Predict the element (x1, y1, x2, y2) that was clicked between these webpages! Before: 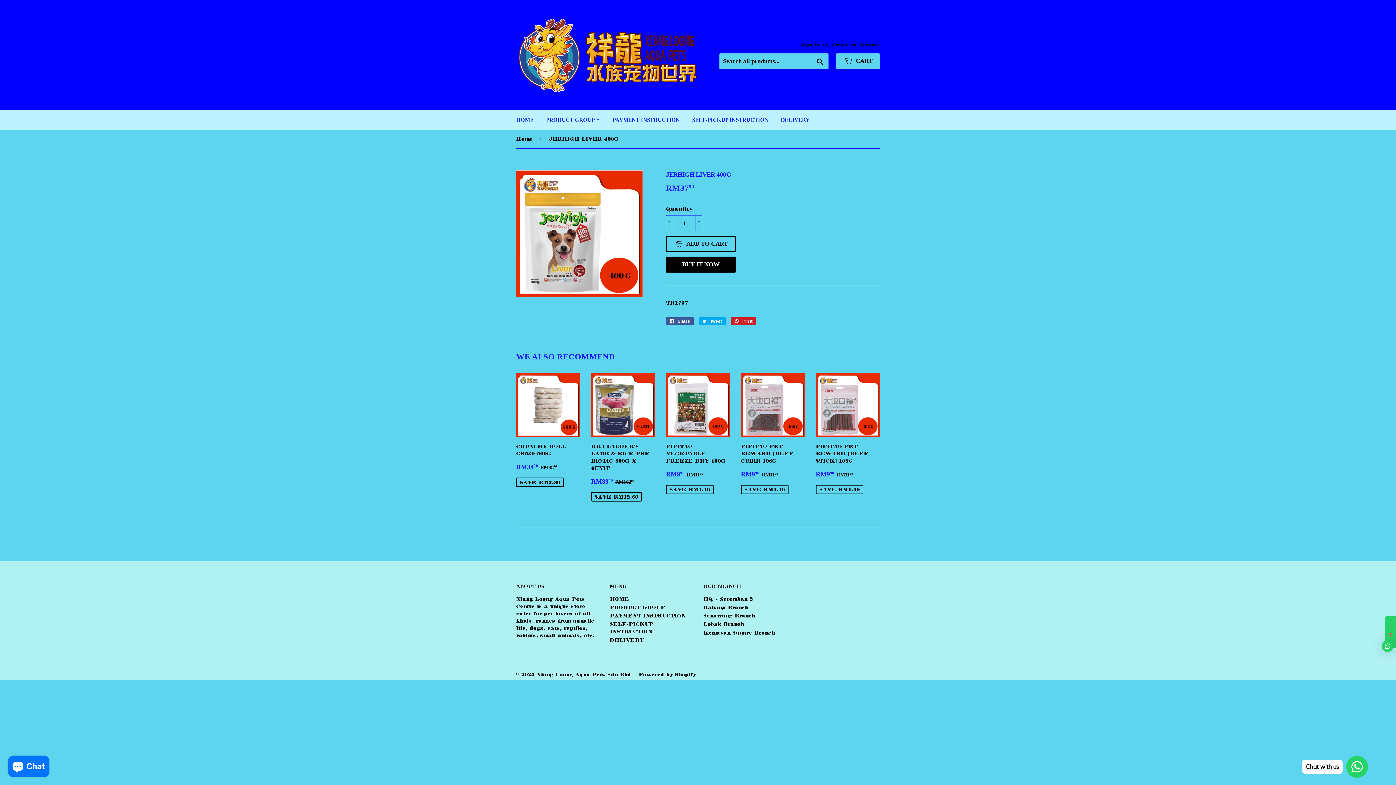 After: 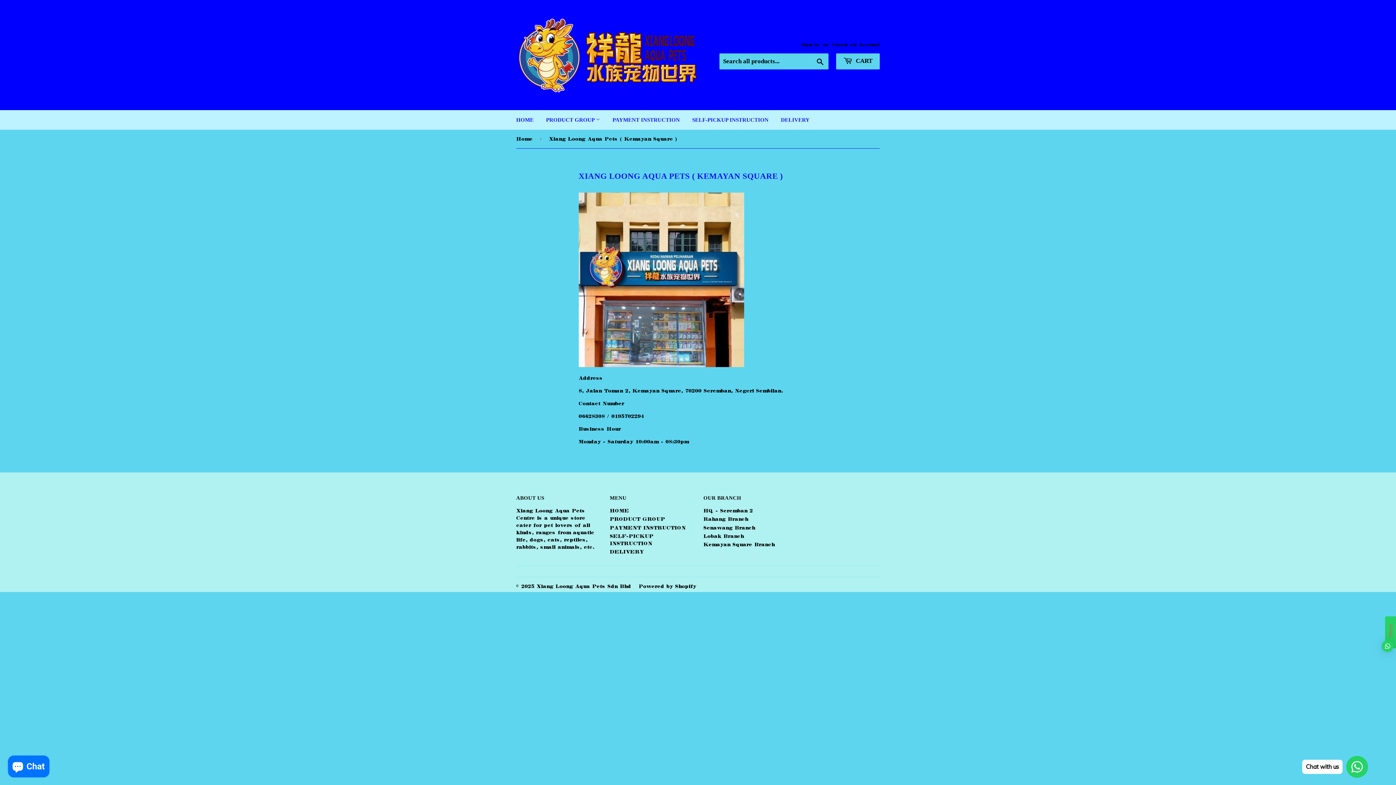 Action: bbox: (703, 630, 774, 635) label: Kemayan Square Branch